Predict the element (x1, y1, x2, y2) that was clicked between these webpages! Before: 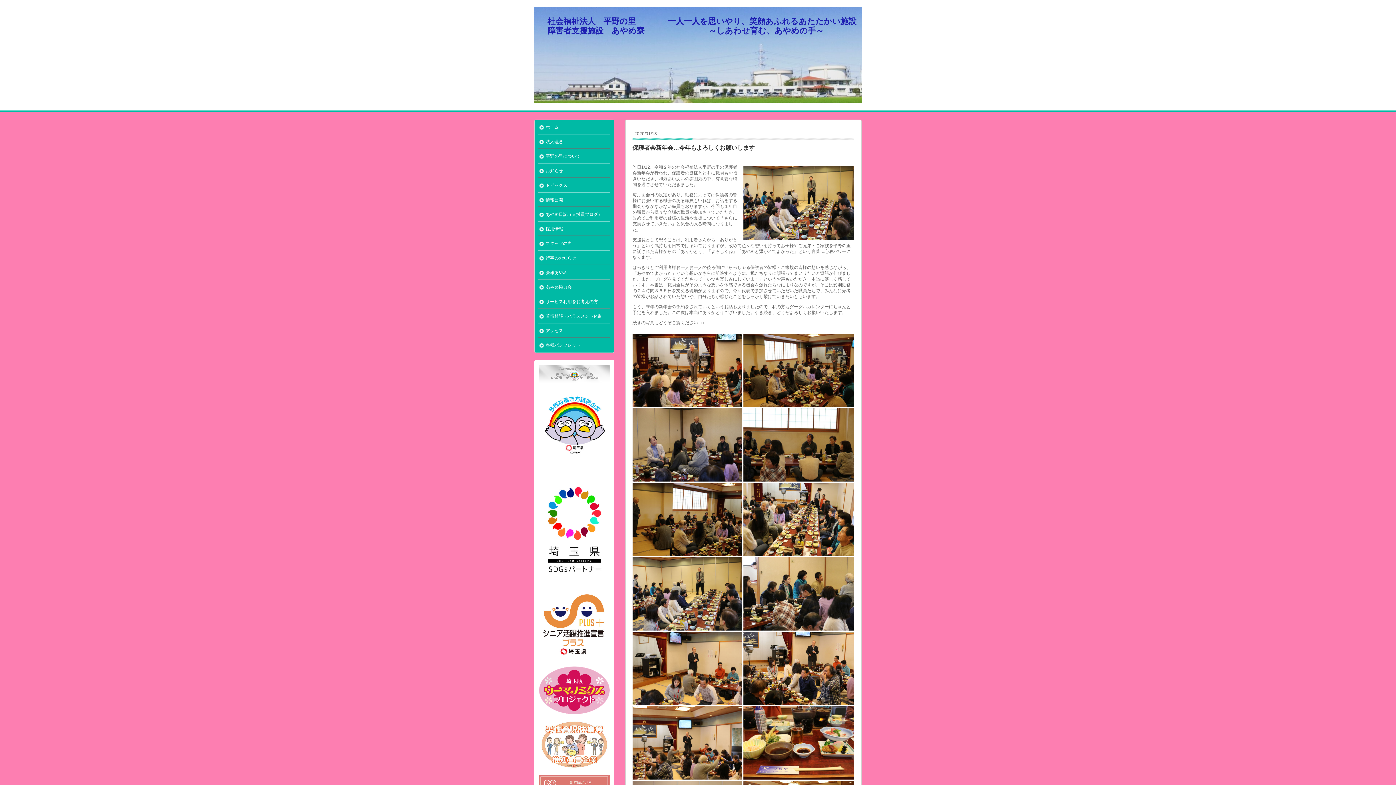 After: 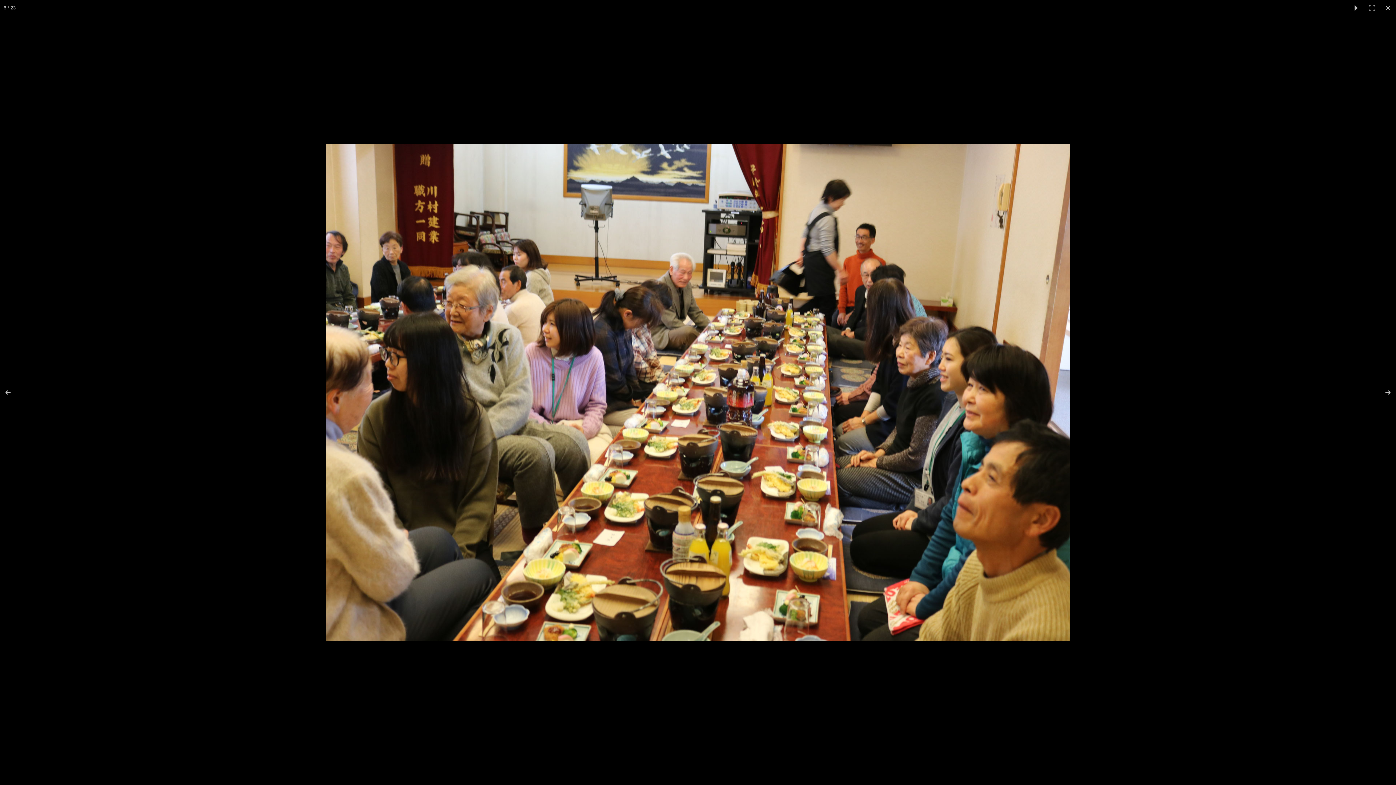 Action: bbox: (743, 482, 854, 556)